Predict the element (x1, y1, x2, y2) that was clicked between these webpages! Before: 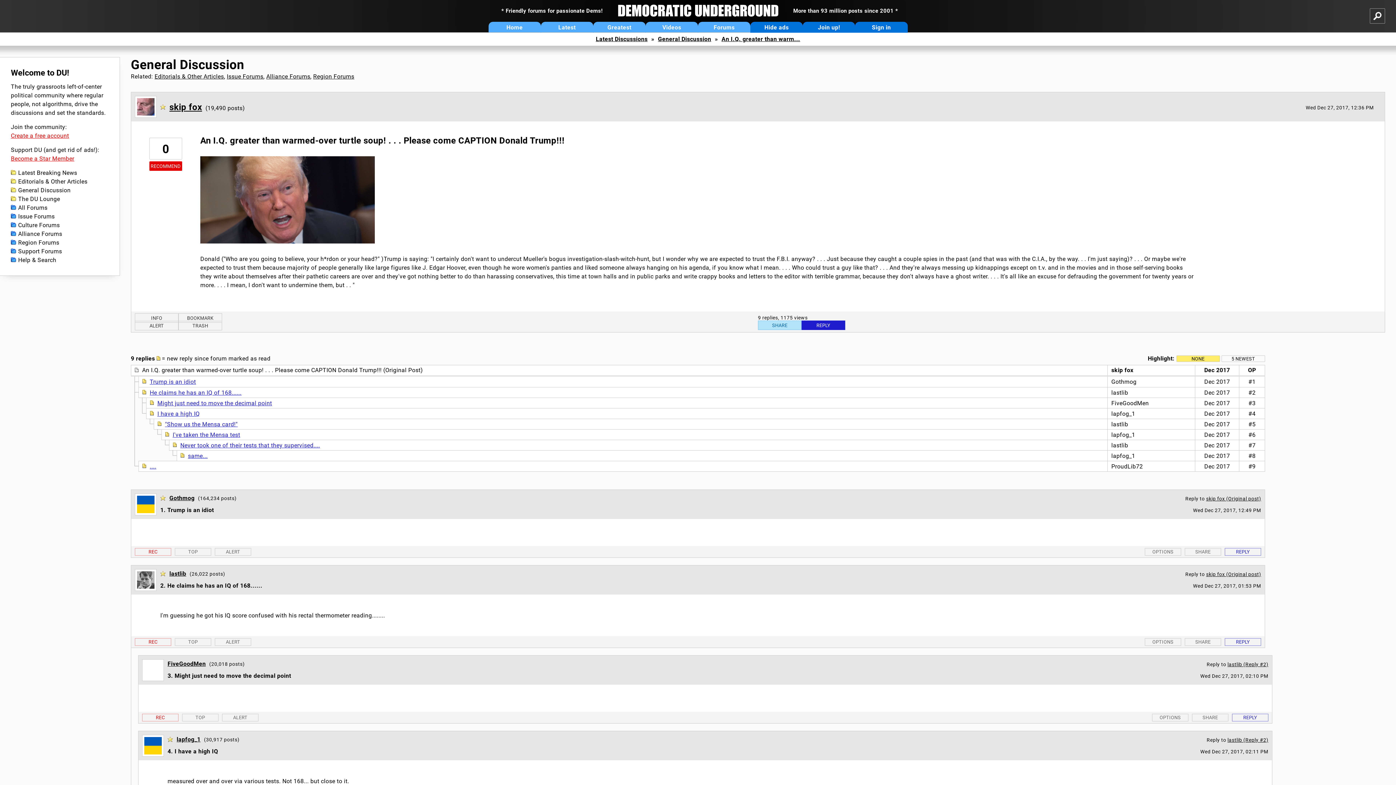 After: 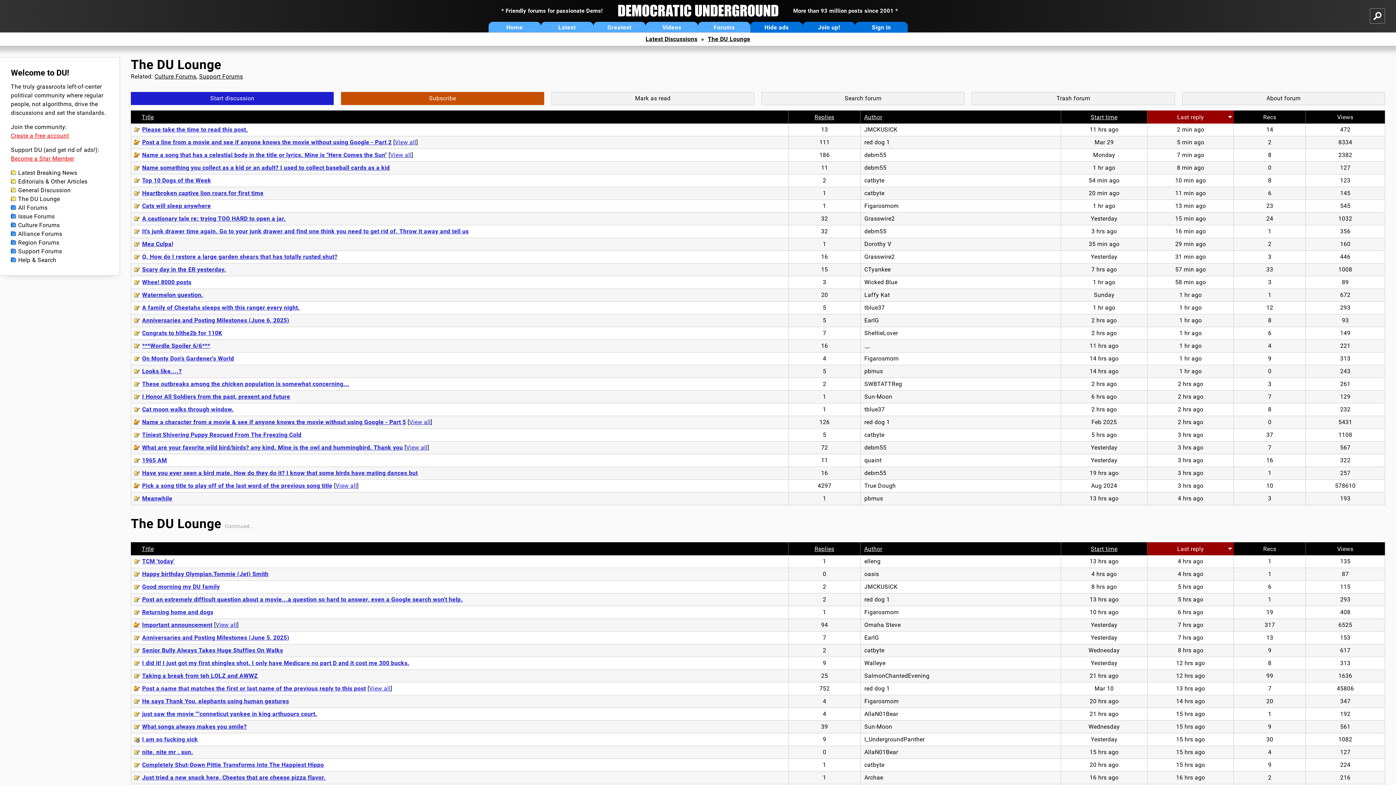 Action: label: The DU Lounge bbox: (10, 194, 108, 203)